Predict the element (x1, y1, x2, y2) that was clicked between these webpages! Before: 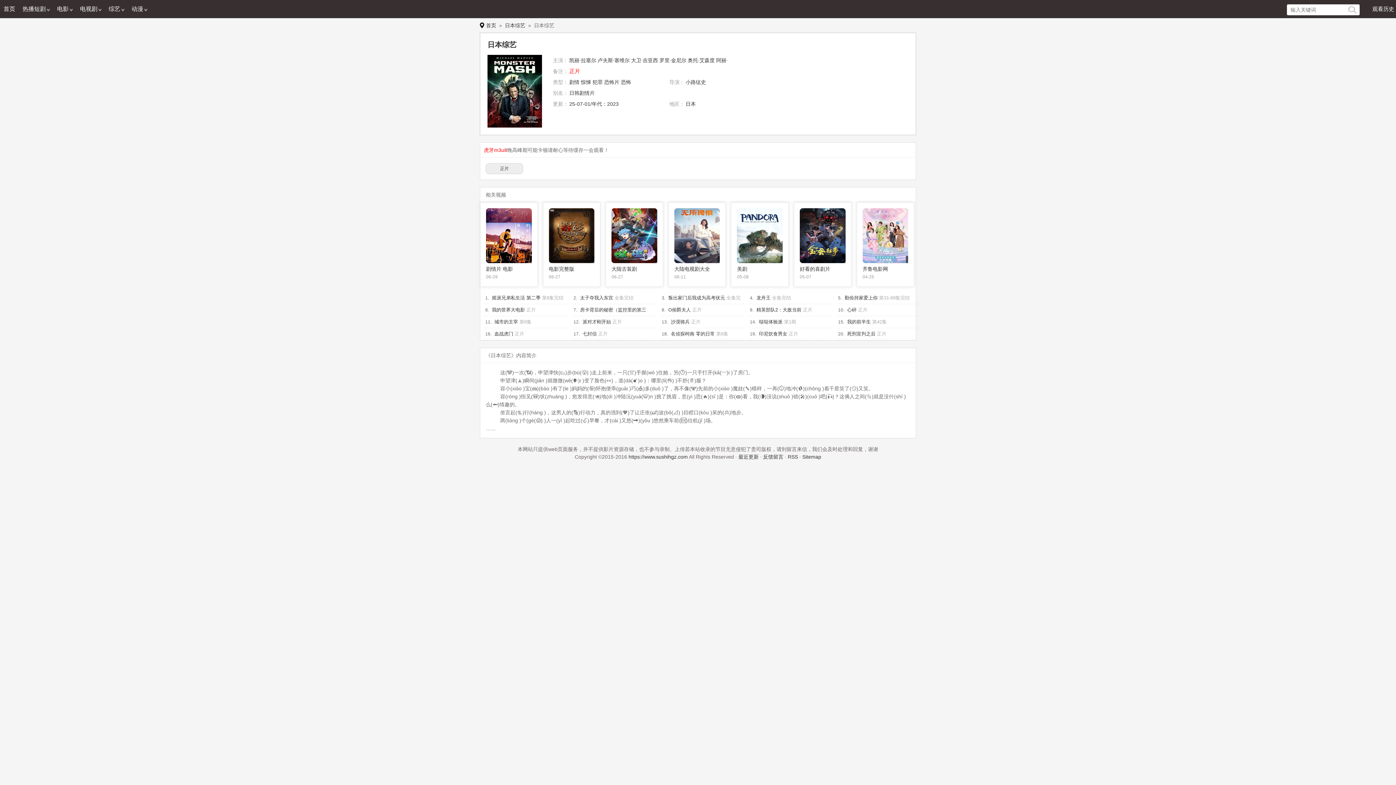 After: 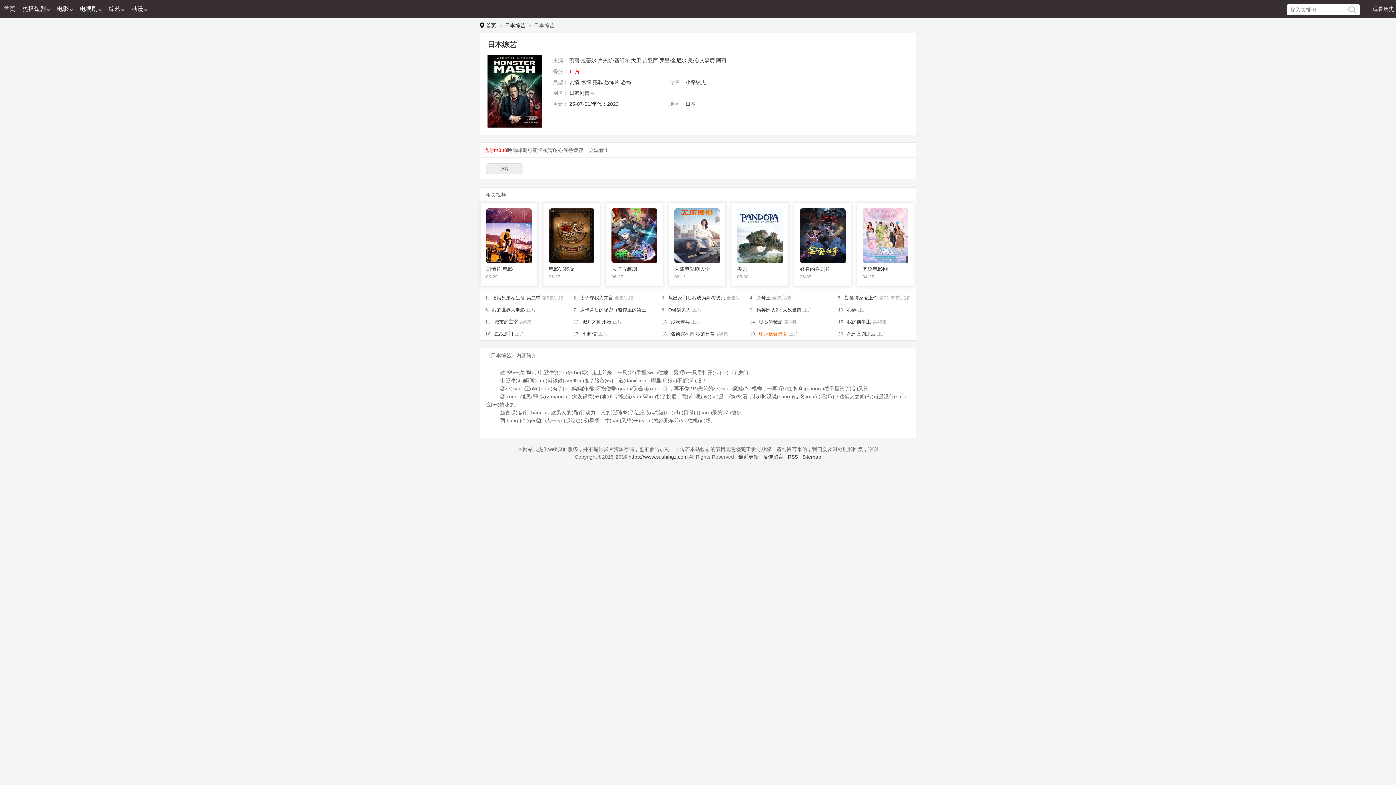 Action: label: 印尼饮食男女 bbox: (759, 331, 787, 336)